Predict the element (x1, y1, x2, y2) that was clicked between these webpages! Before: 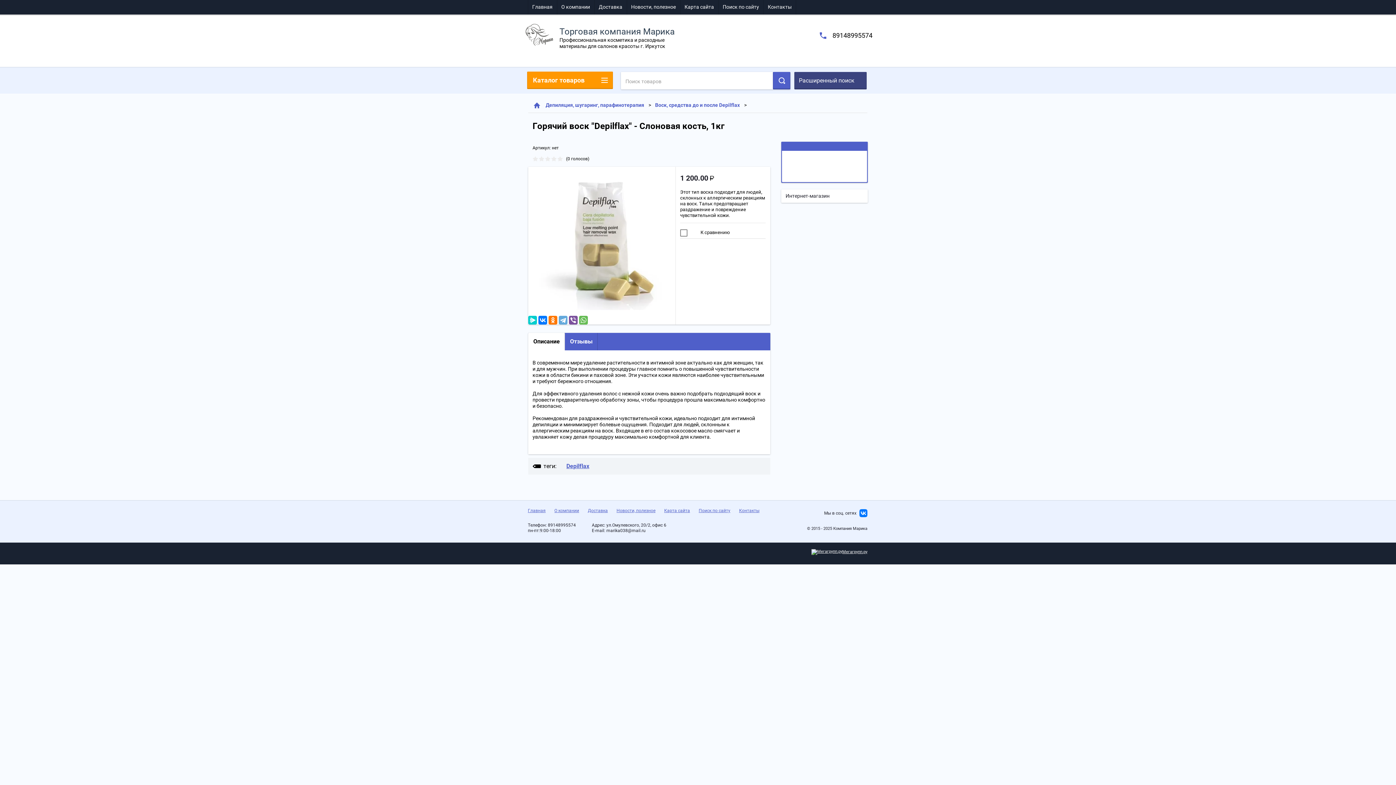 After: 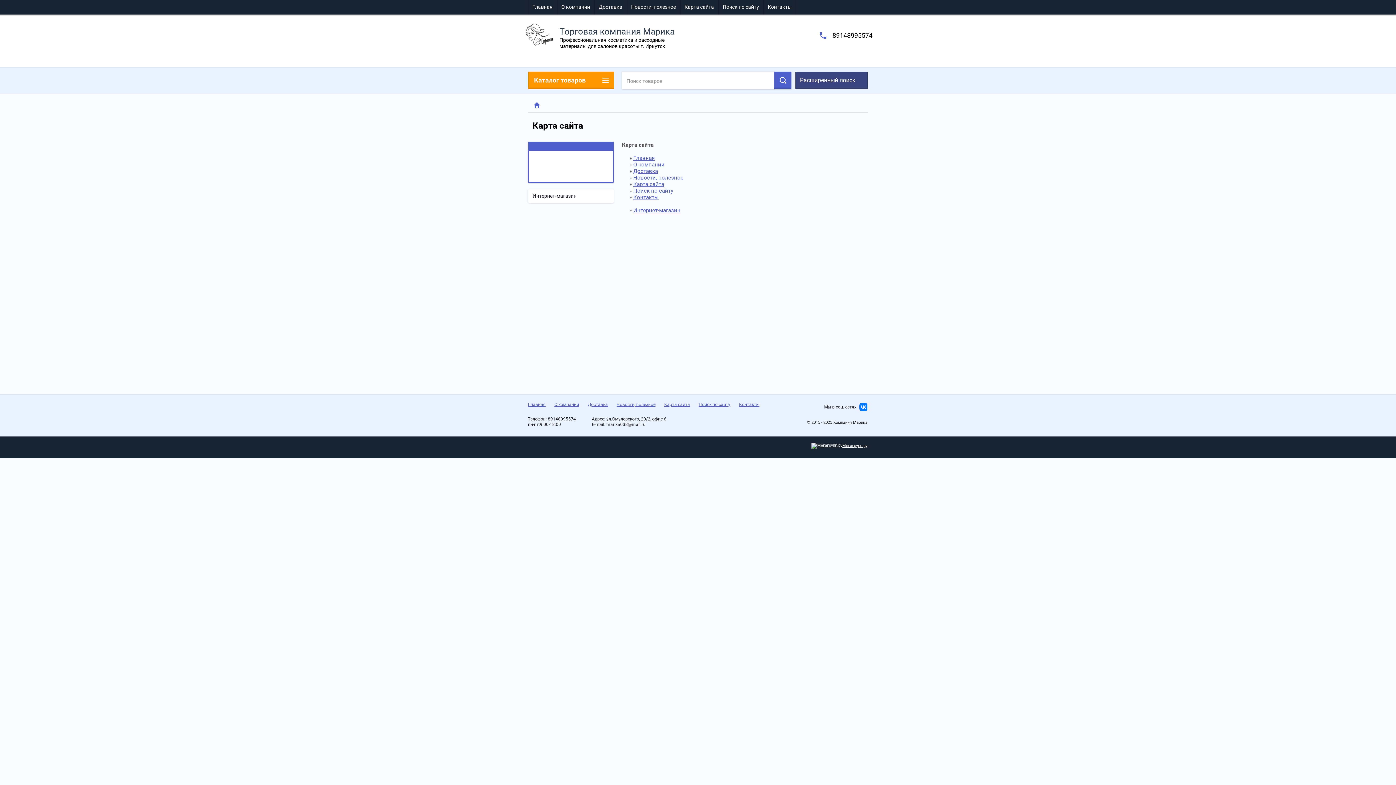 Action: label: Карта сайта bbox: (664, 508, 690, 513)